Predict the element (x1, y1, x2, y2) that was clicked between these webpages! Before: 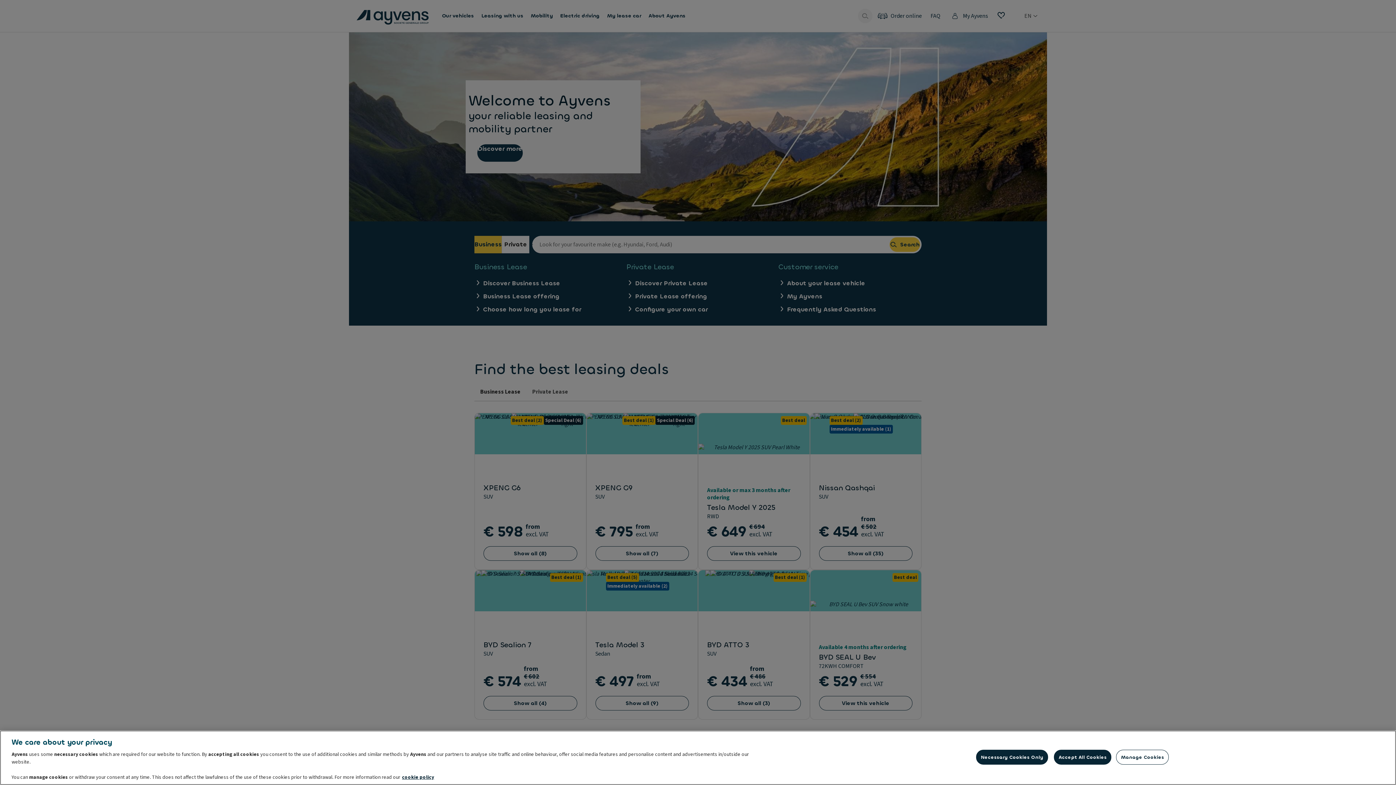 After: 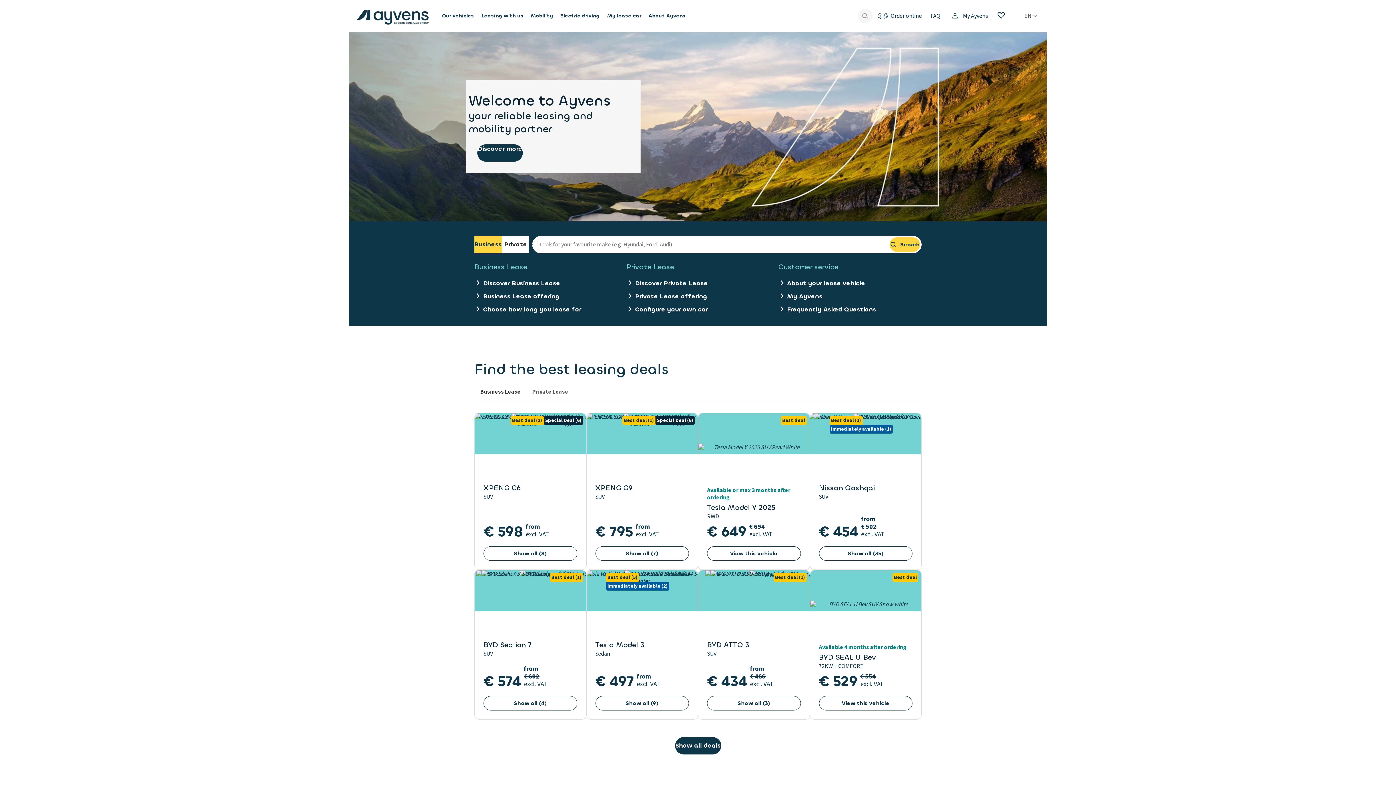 Action: bbox: (976, 750, 1048, 765) label: Necessary Cookies Only